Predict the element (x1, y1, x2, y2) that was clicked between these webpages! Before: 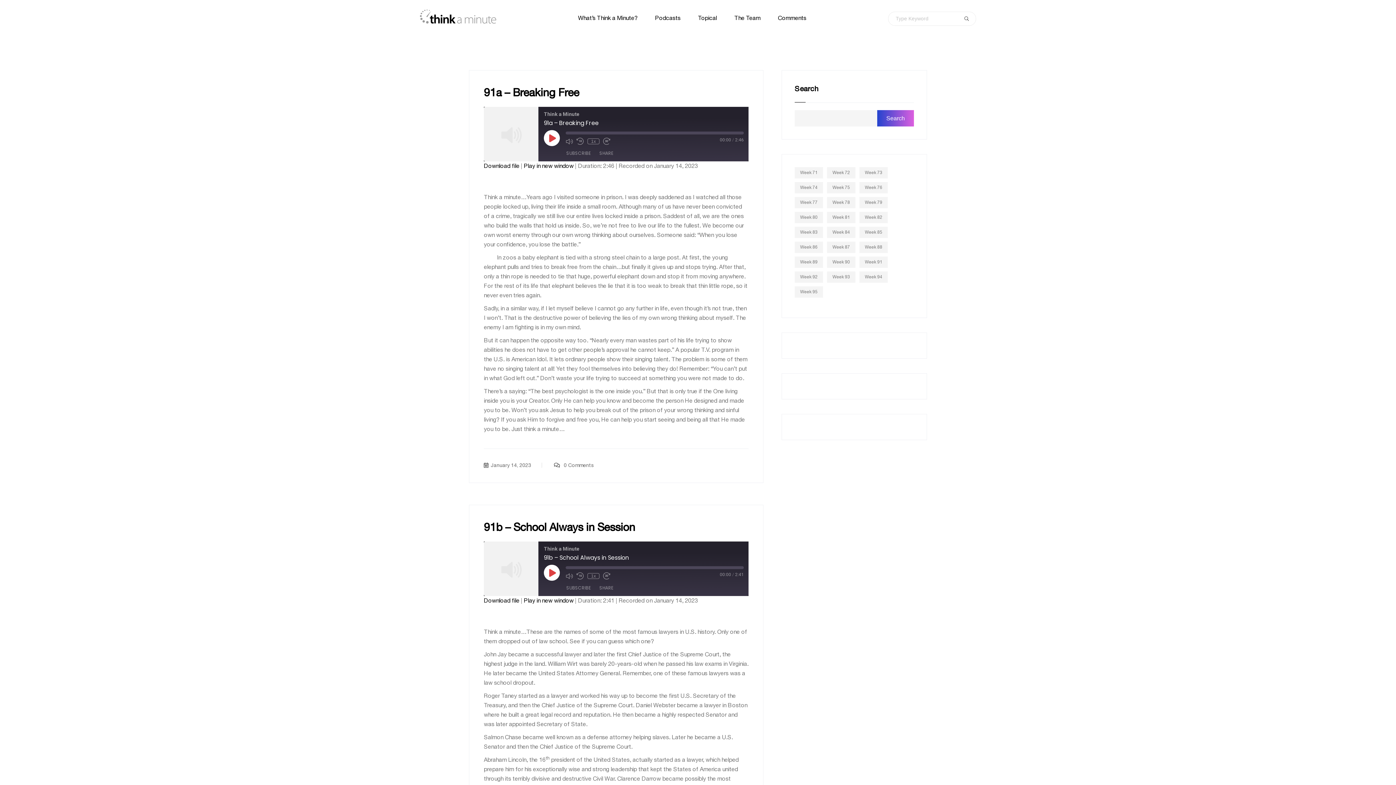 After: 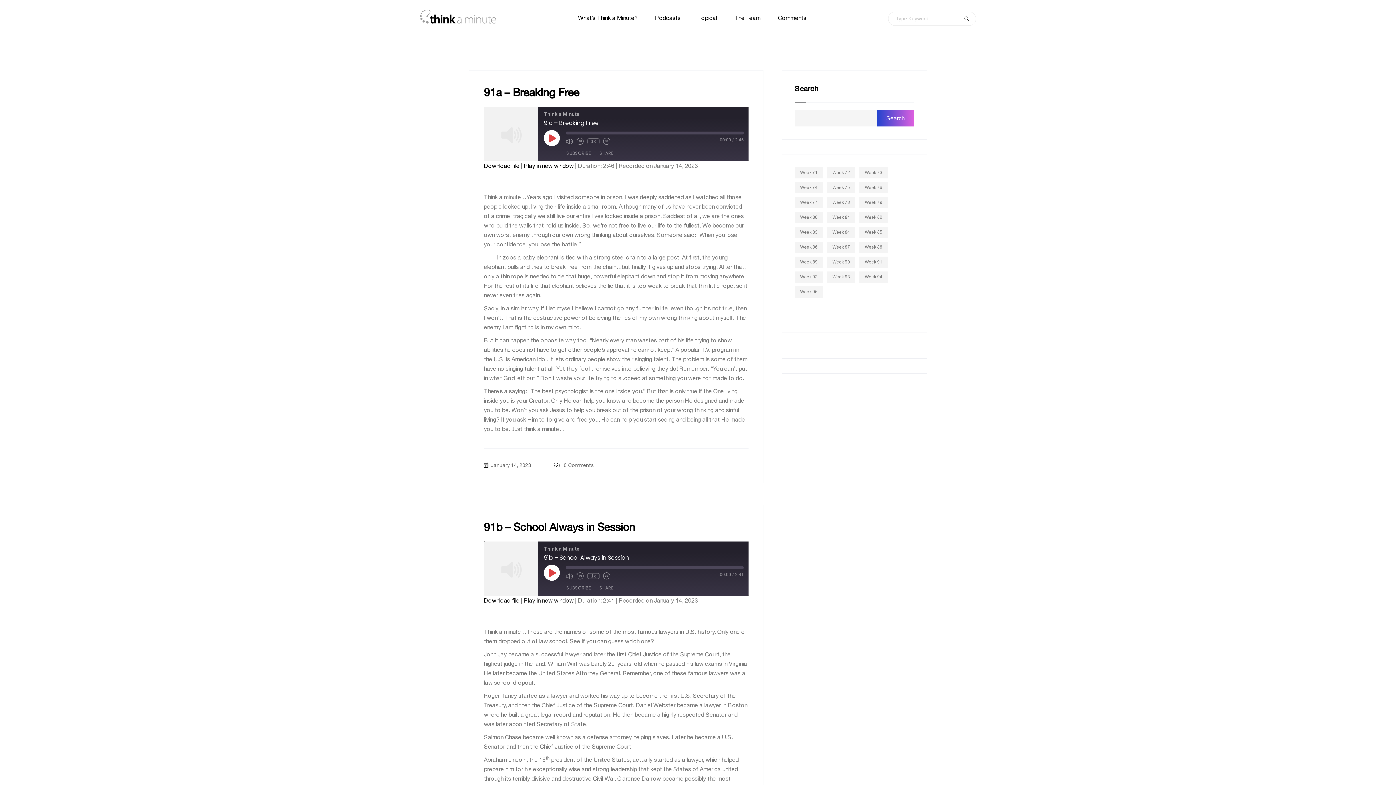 Action: label: Play in new window bbox: (524, 598, 573, 604)